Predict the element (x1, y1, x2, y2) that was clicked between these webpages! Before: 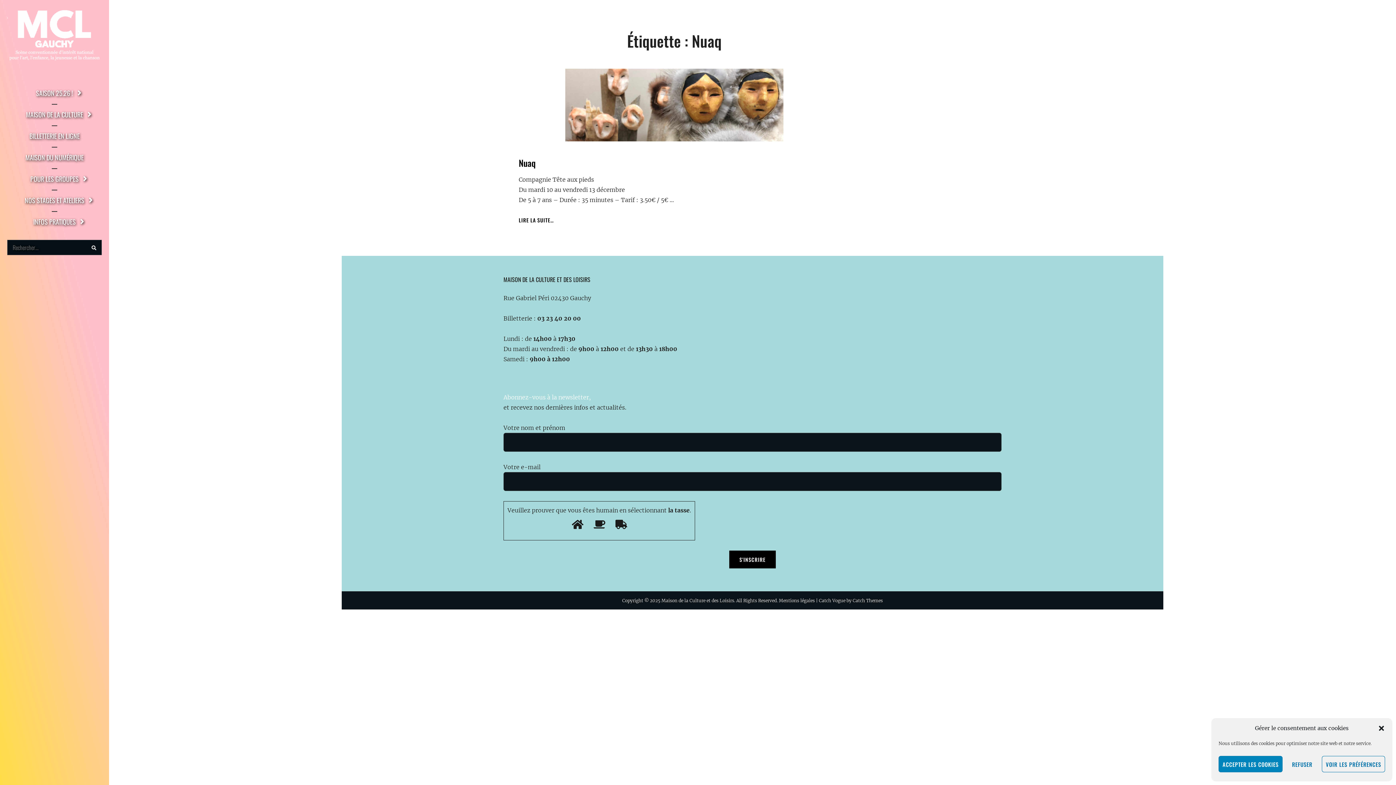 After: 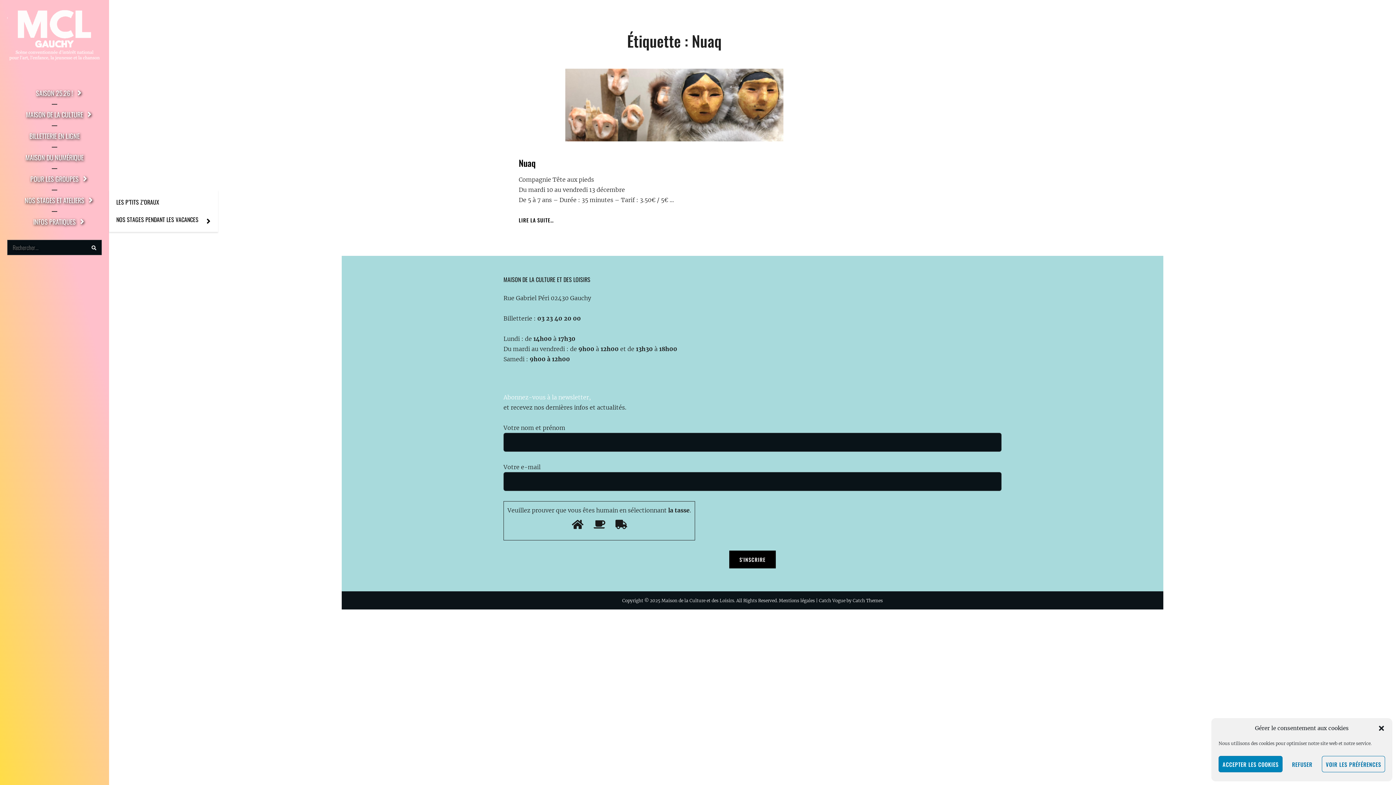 Action: label: NOS STAGES ET ATELIERS bbox: (0, 189, 109, 211)